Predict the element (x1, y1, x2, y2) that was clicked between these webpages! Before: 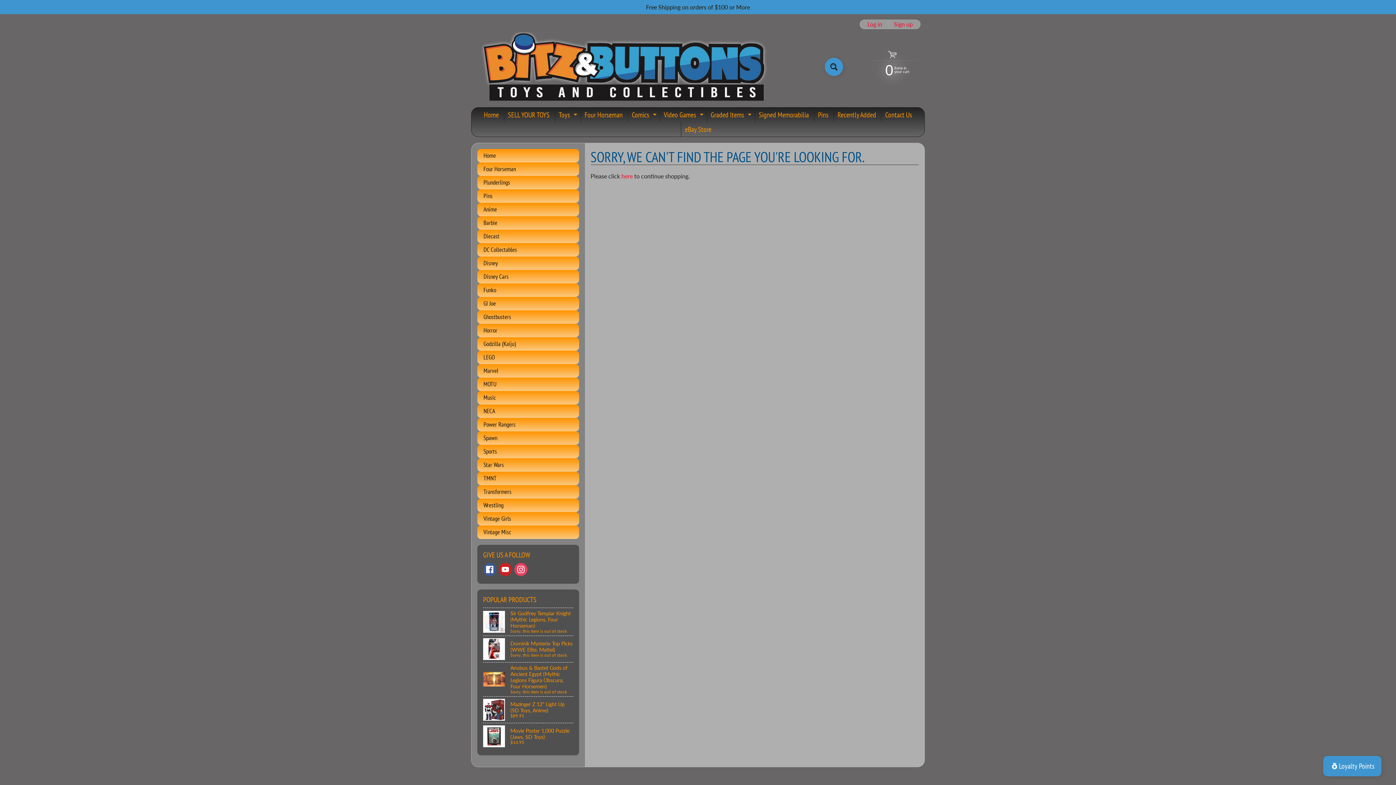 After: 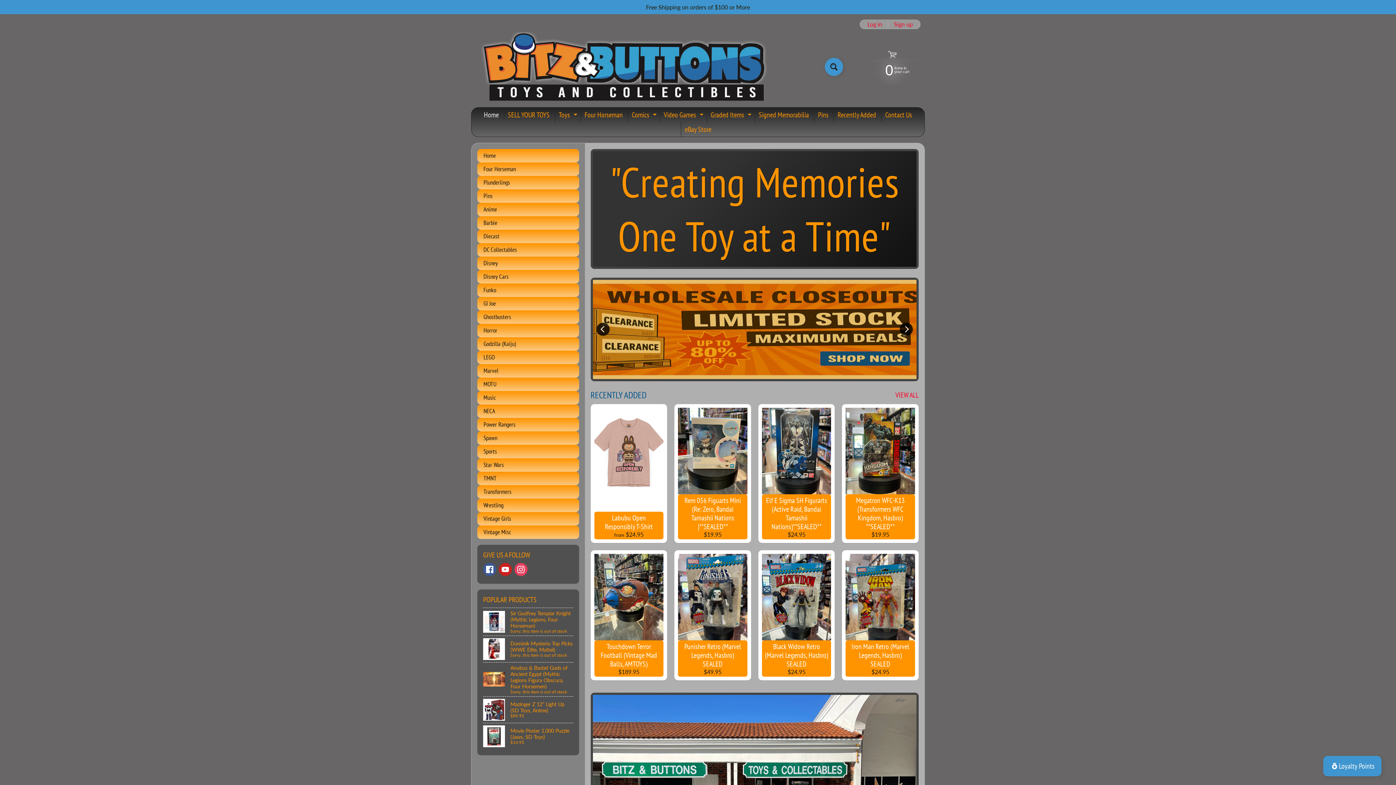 Action: label: Home bbox: (477, 148, 579, 162)